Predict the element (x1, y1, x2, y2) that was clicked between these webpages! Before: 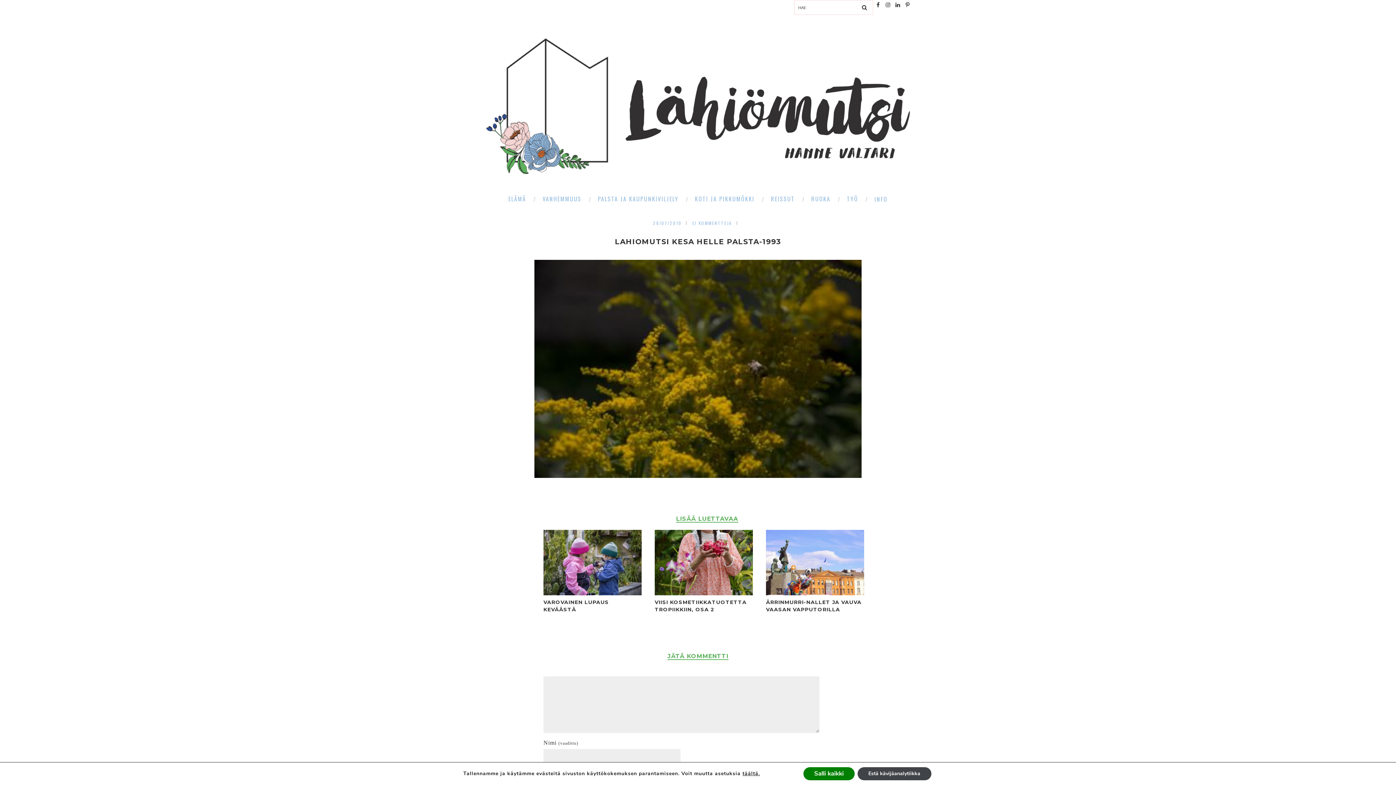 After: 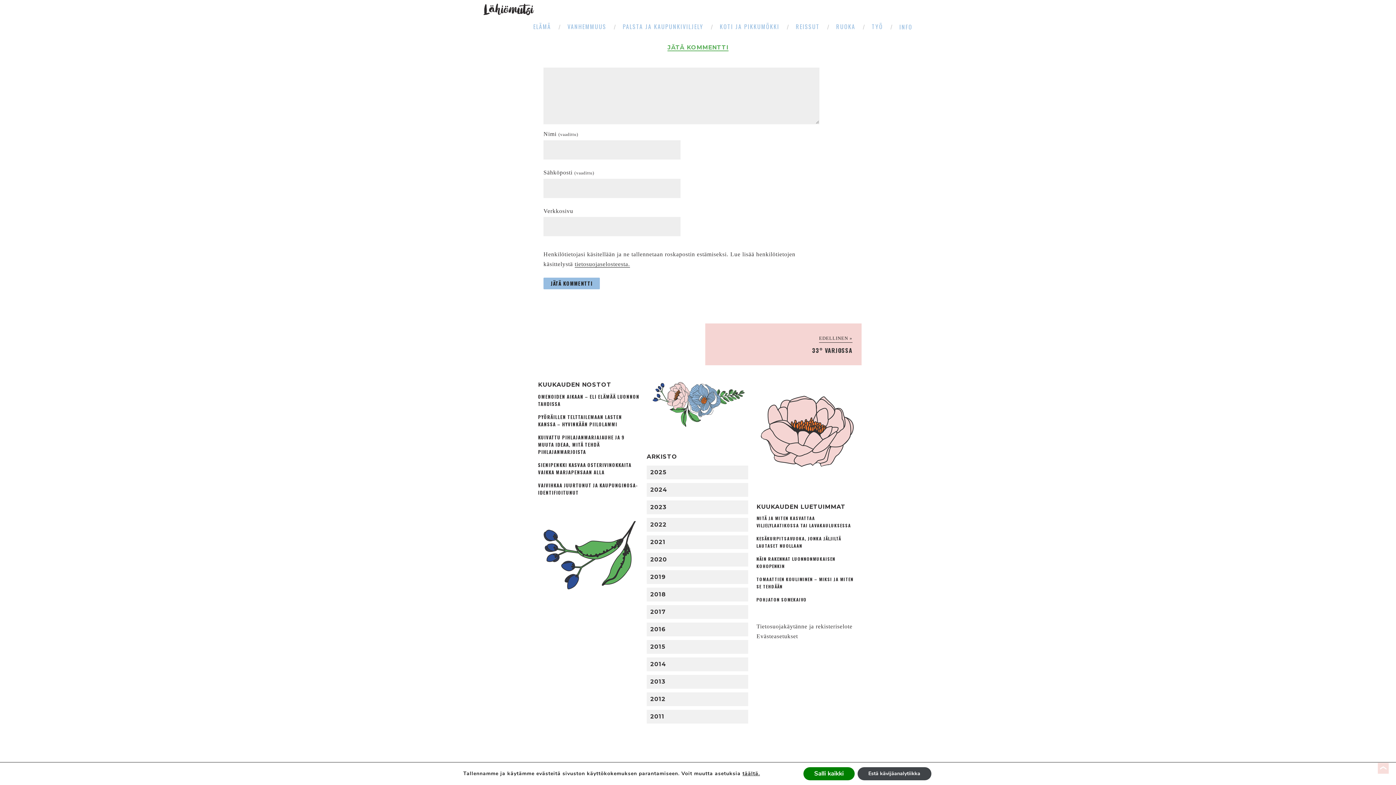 Action: bbox: (692, 220, 732, 226) label: EI KOMMENTTEJA